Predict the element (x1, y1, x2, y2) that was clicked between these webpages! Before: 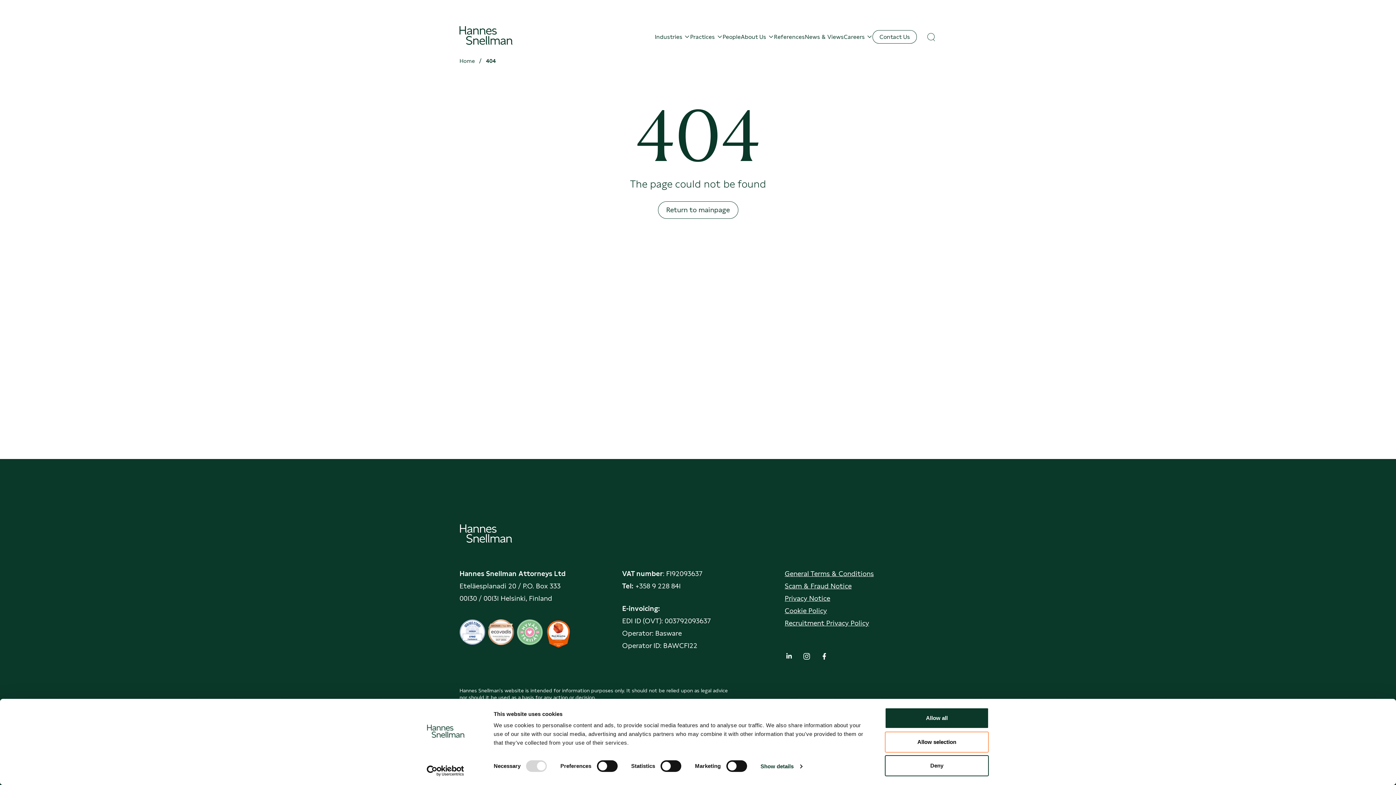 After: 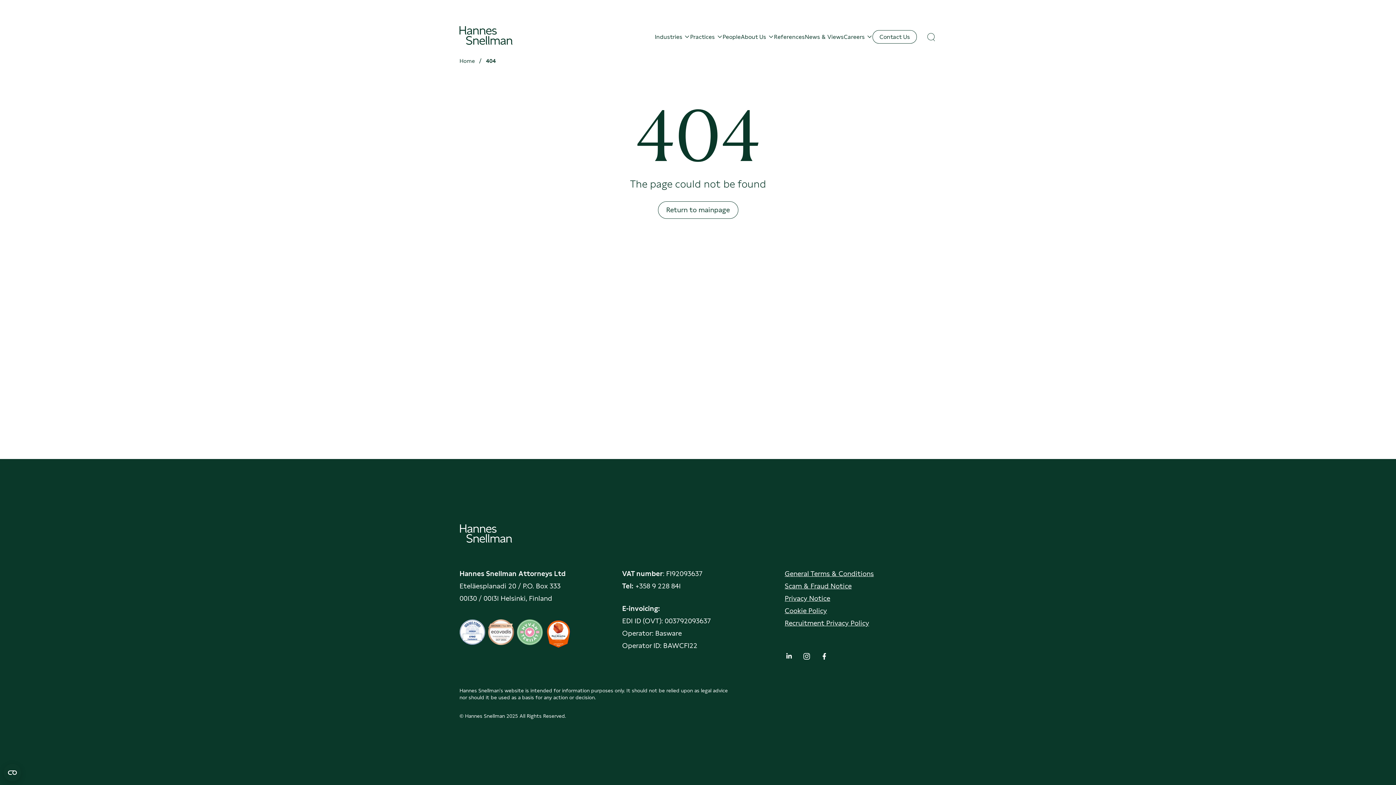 Action: label: Allow selection bbox: (885, 731, 989, 752)